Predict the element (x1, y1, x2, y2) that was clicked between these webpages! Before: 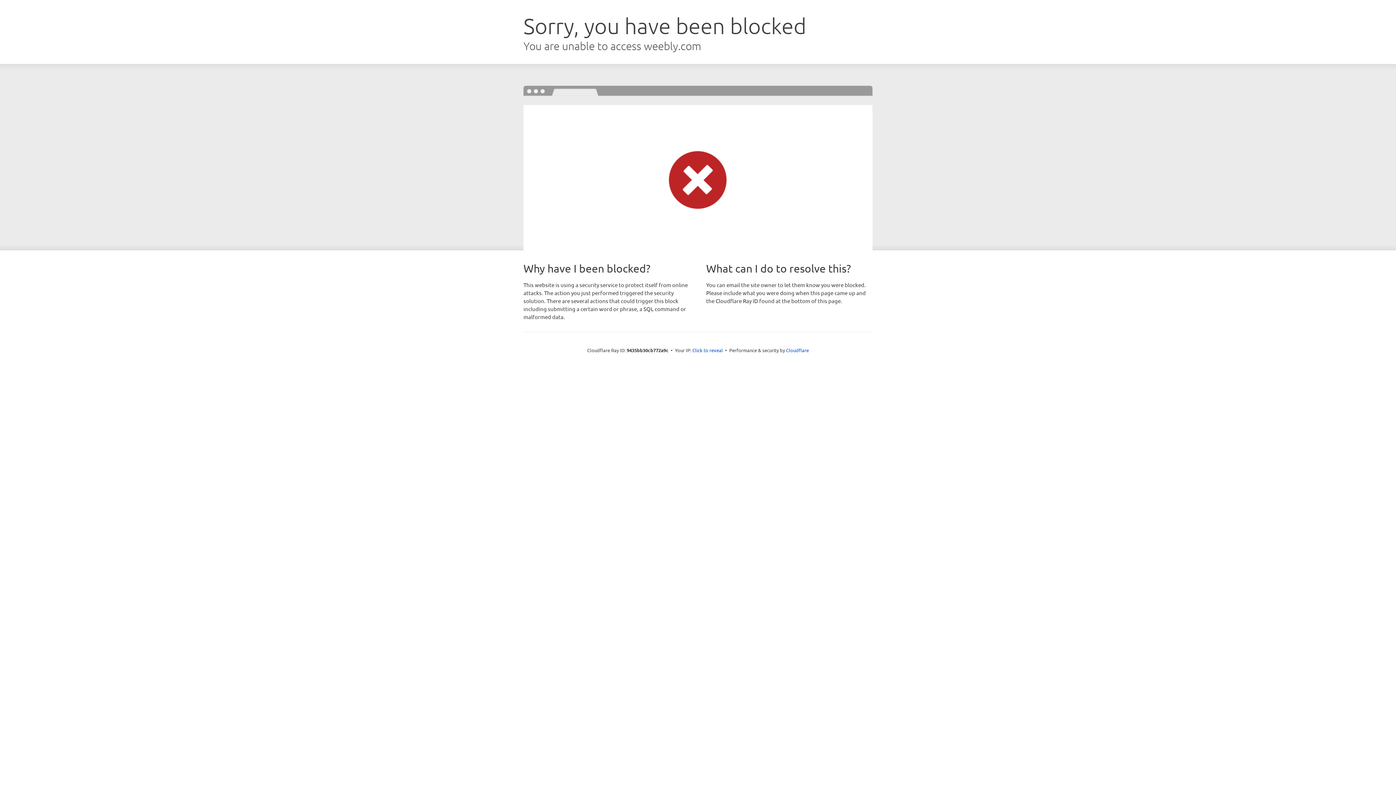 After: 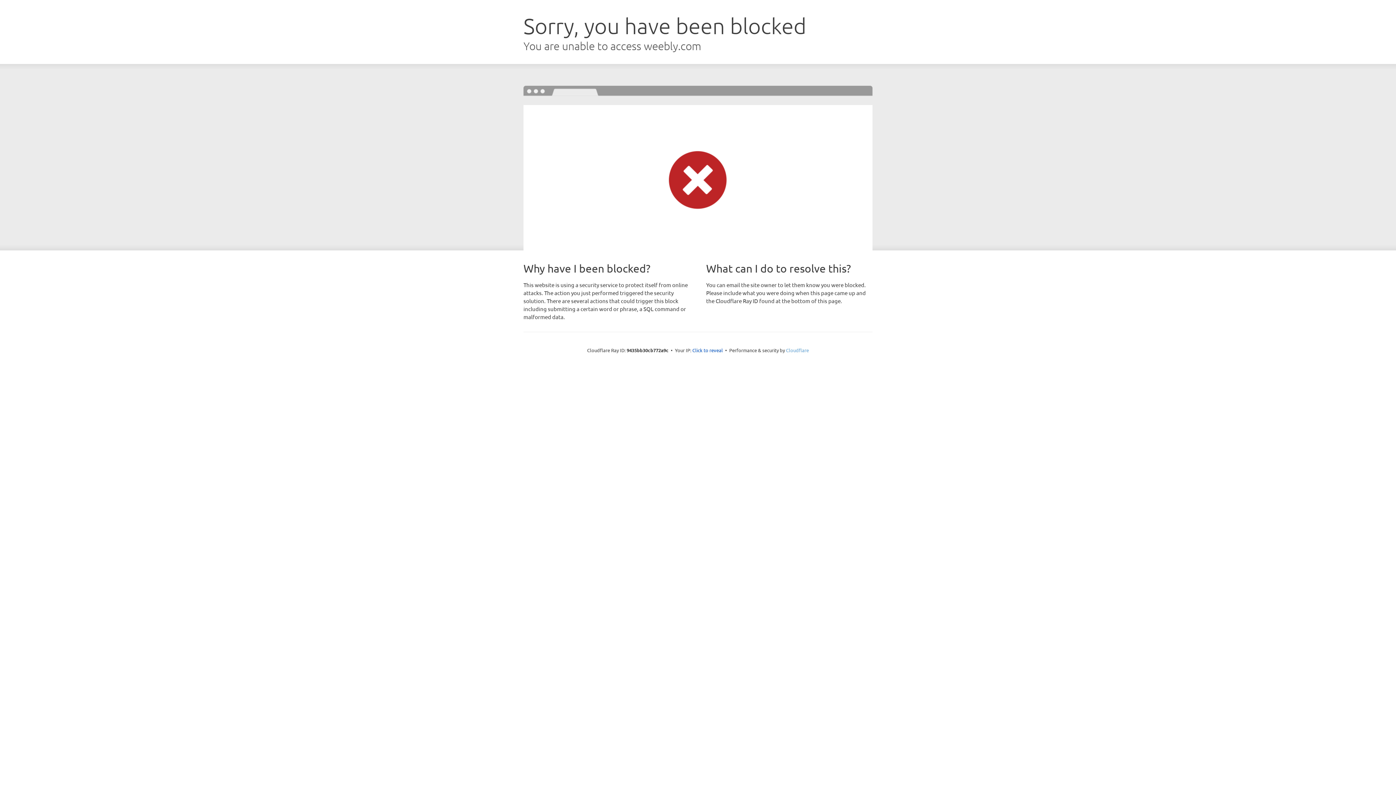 Action: label: Cloudflare bbox: (786, 347, 809, 353)